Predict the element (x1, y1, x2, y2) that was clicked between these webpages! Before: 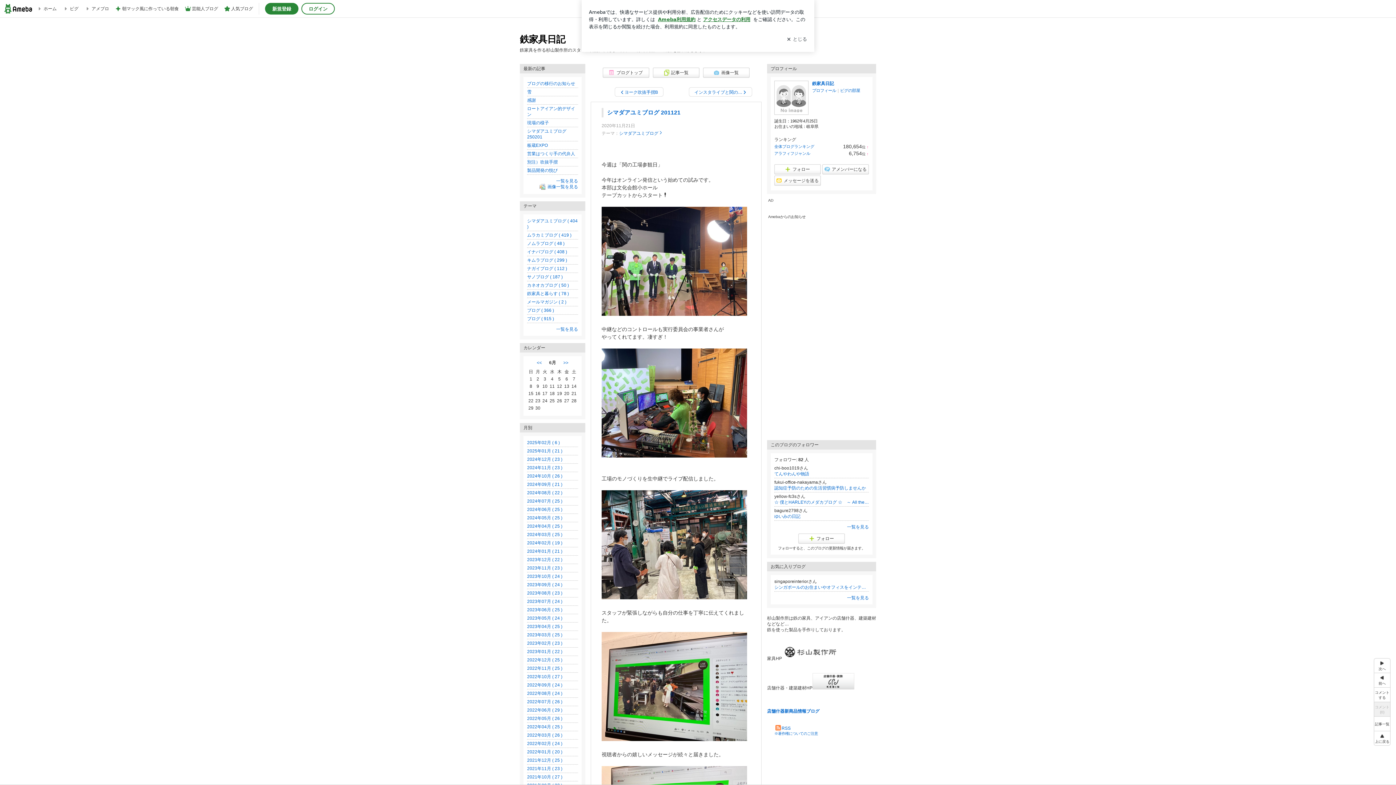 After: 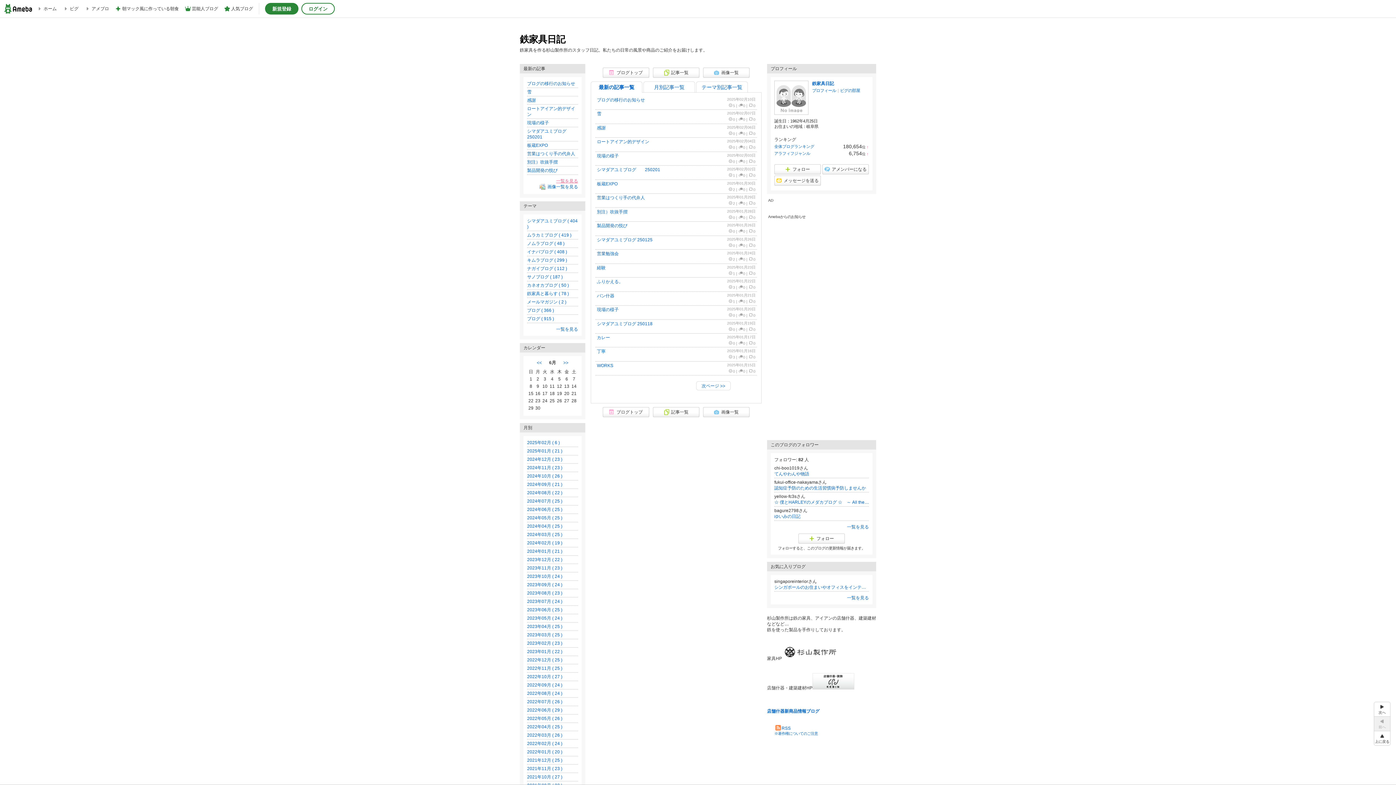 Action: bbox: (556, 178, 578, 183) label: 一覧を見る